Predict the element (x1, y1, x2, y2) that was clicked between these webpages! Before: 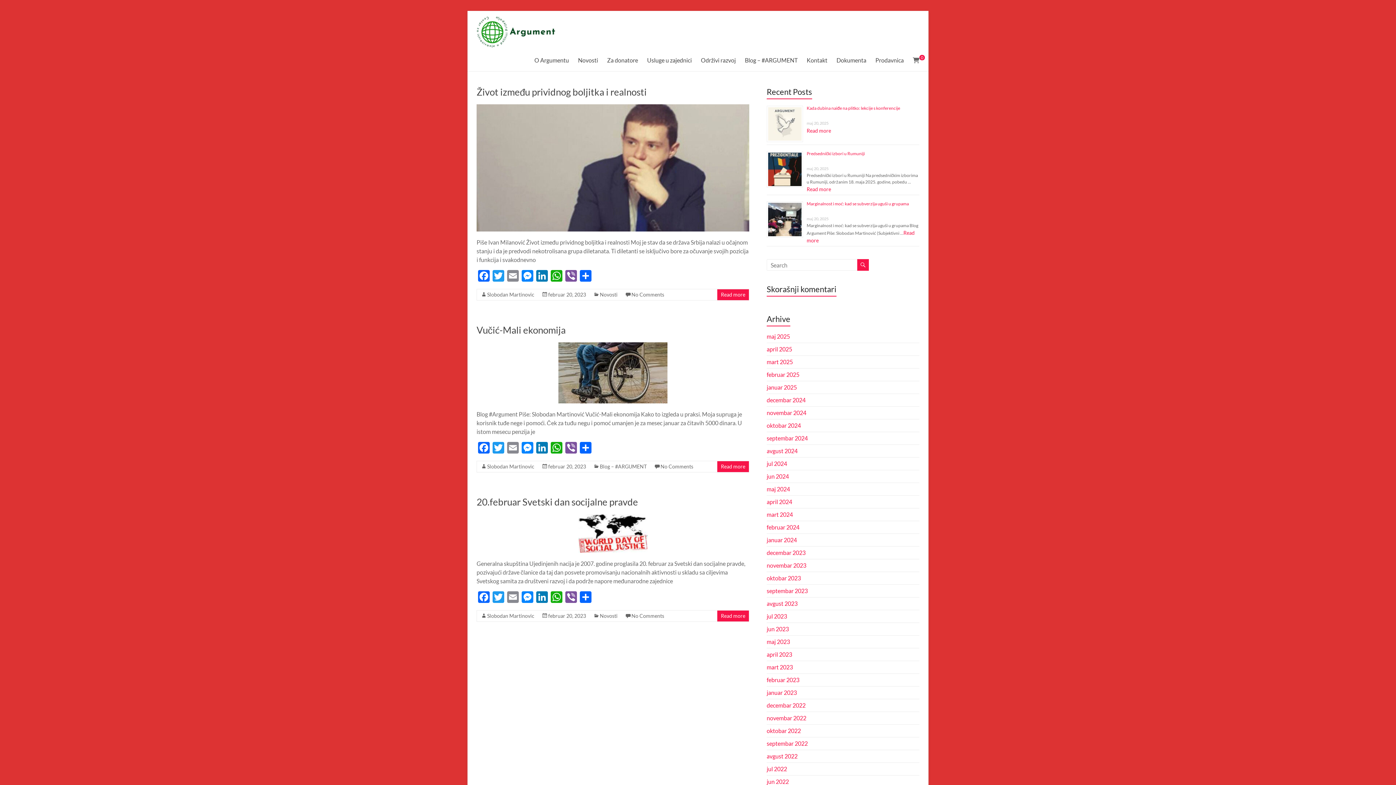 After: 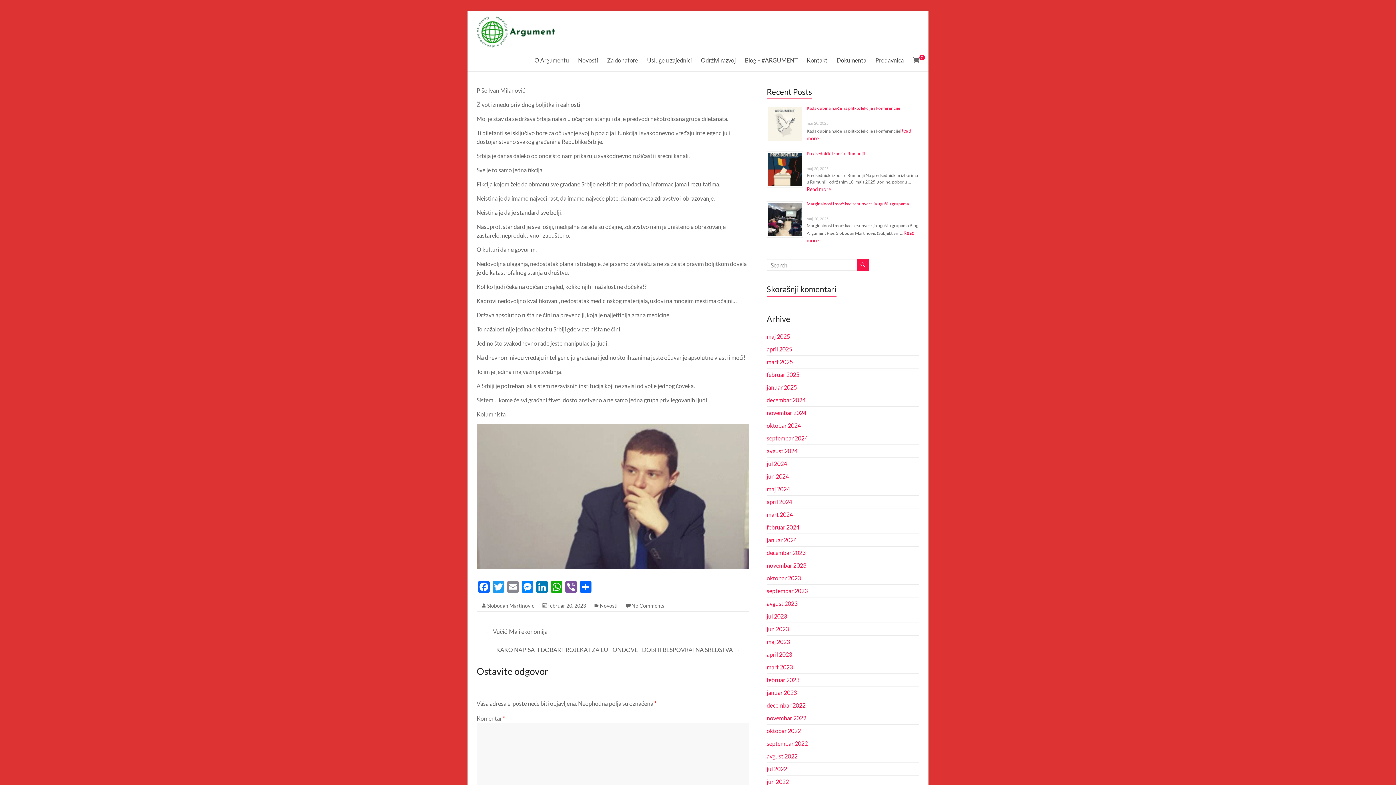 Action: bbox: (548, 291, 586, 297) label: februar 20, 2023